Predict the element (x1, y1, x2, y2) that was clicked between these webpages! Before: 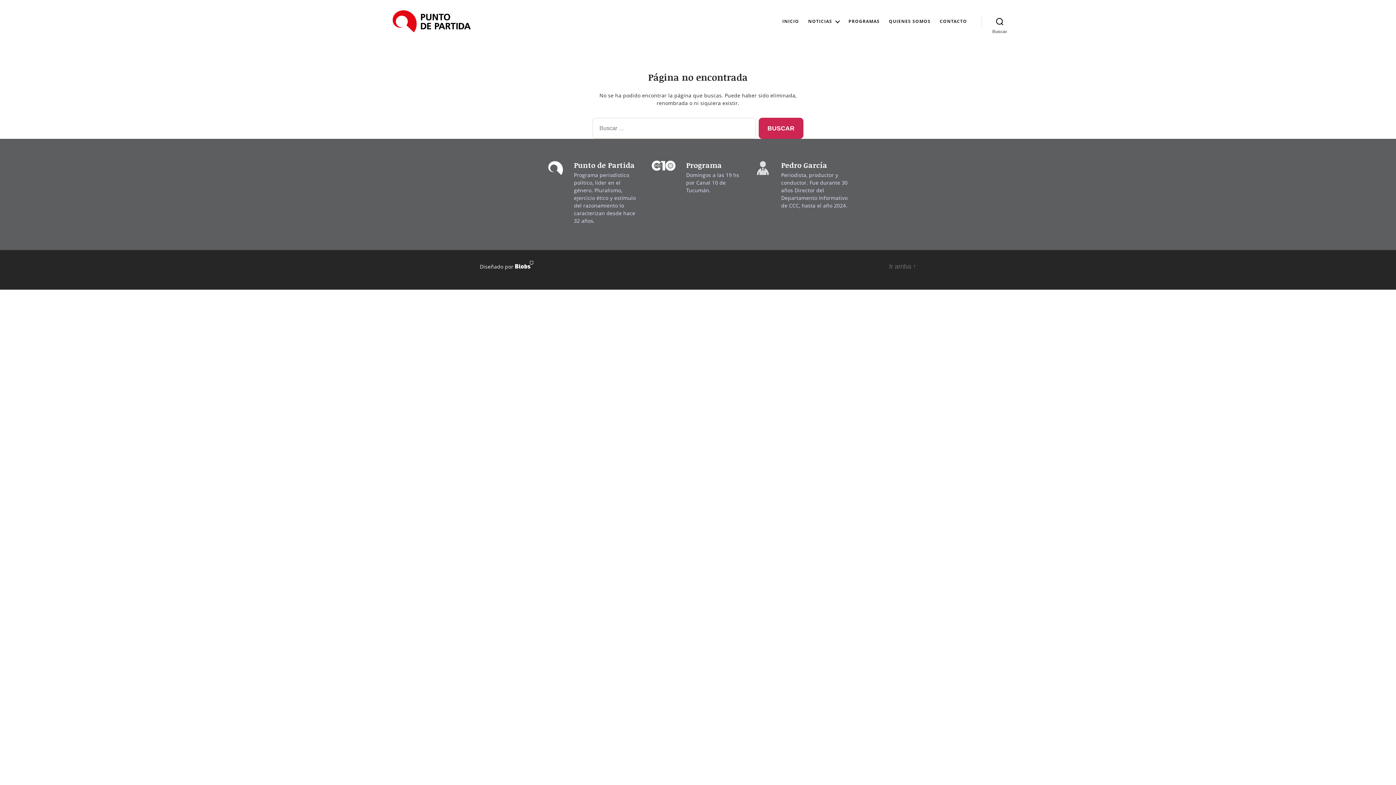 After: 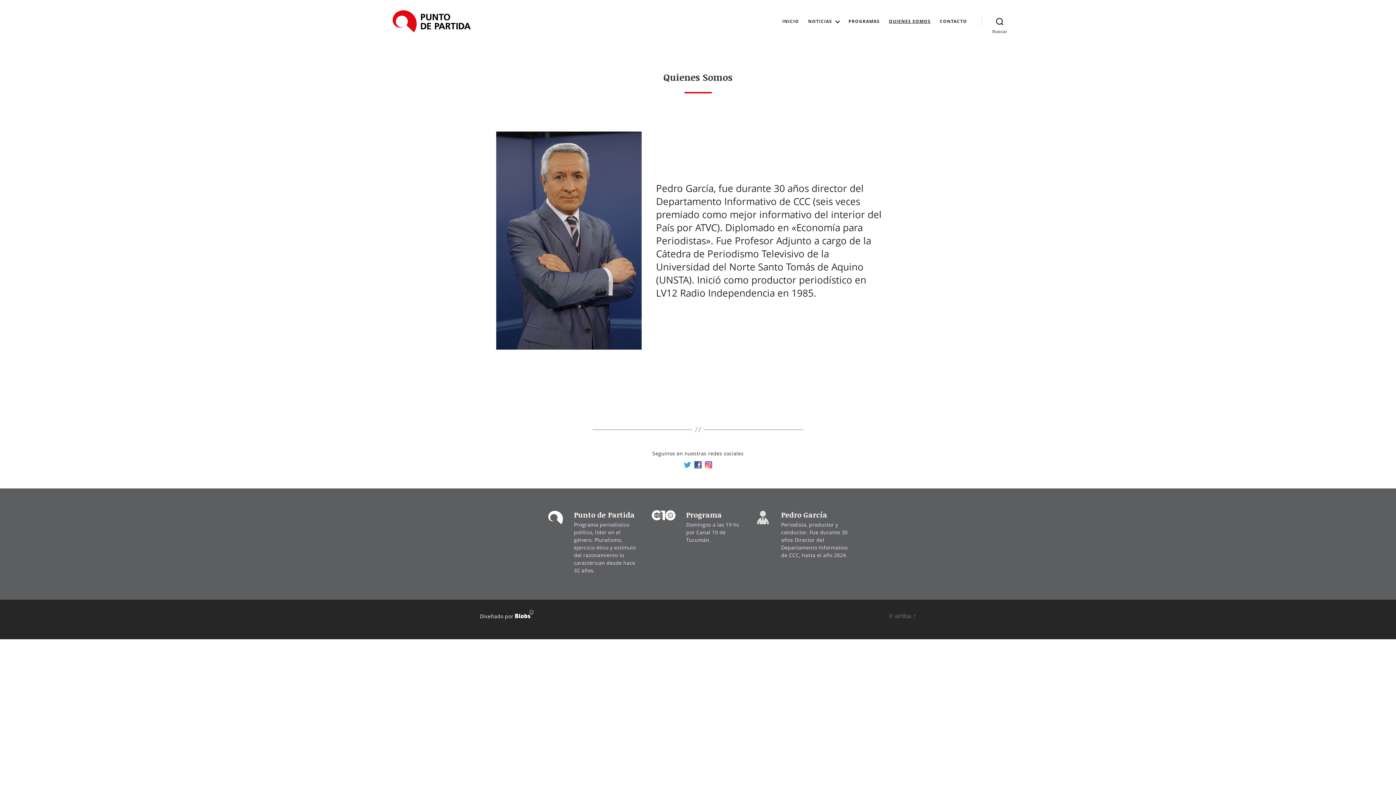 Action: bbox: (889, 18, 930, 23) label: QUIENES SOMOS